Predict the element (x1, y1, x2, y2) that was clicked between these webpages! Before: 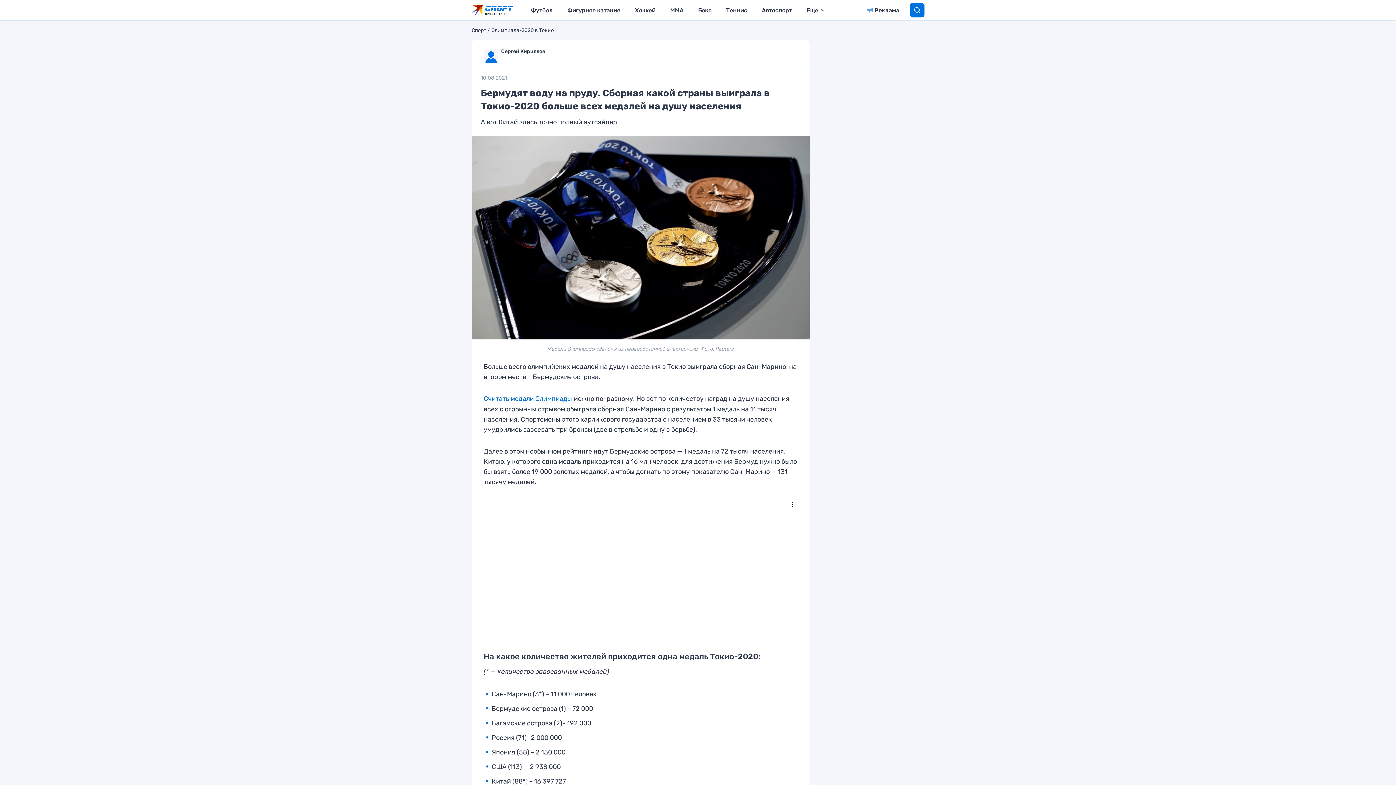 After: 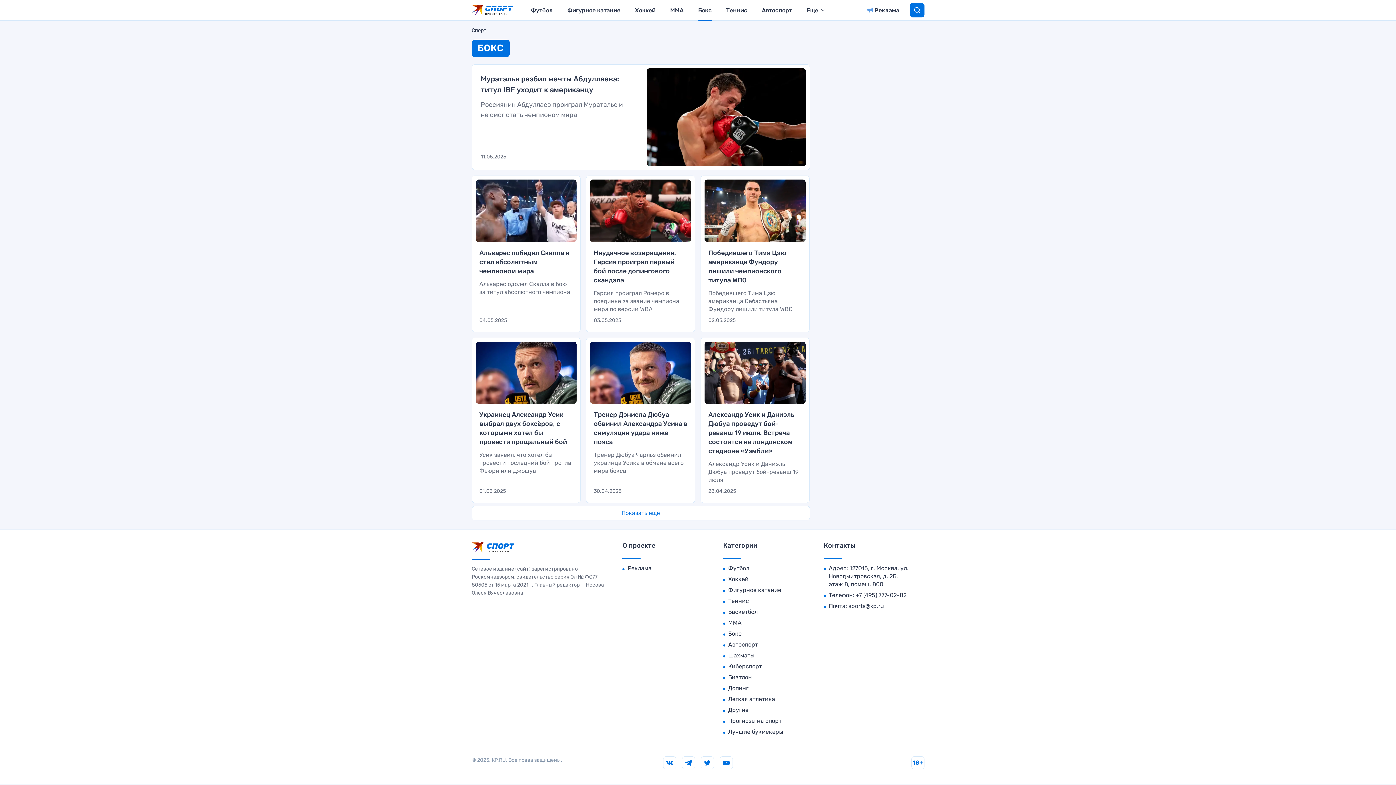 Action: label: Бокс bbox: (698, 0, 711, 20)